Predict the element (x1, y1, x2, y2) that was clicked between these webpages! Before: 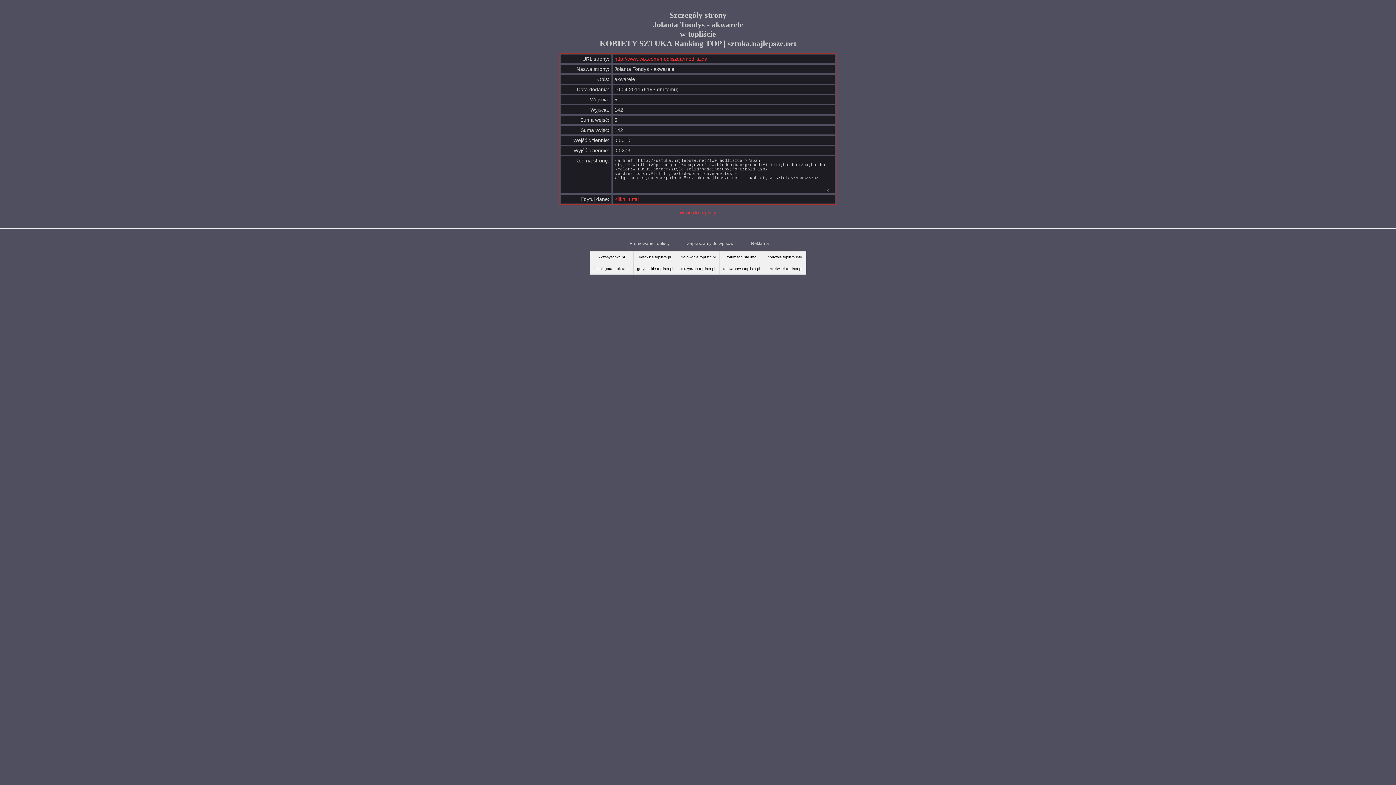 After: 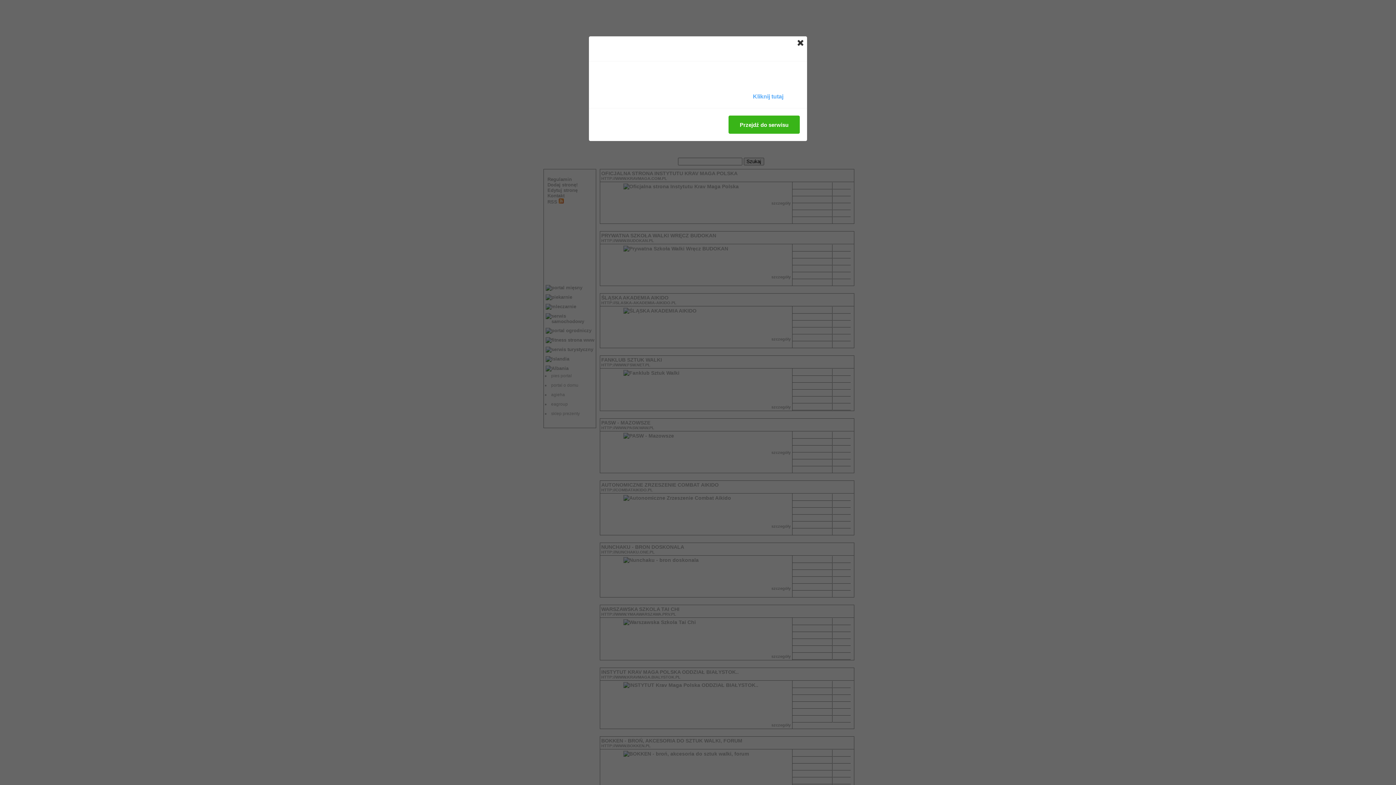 Action: bbox: (767, 267, 802, 271) label: sztukiwalki.toplista.pl